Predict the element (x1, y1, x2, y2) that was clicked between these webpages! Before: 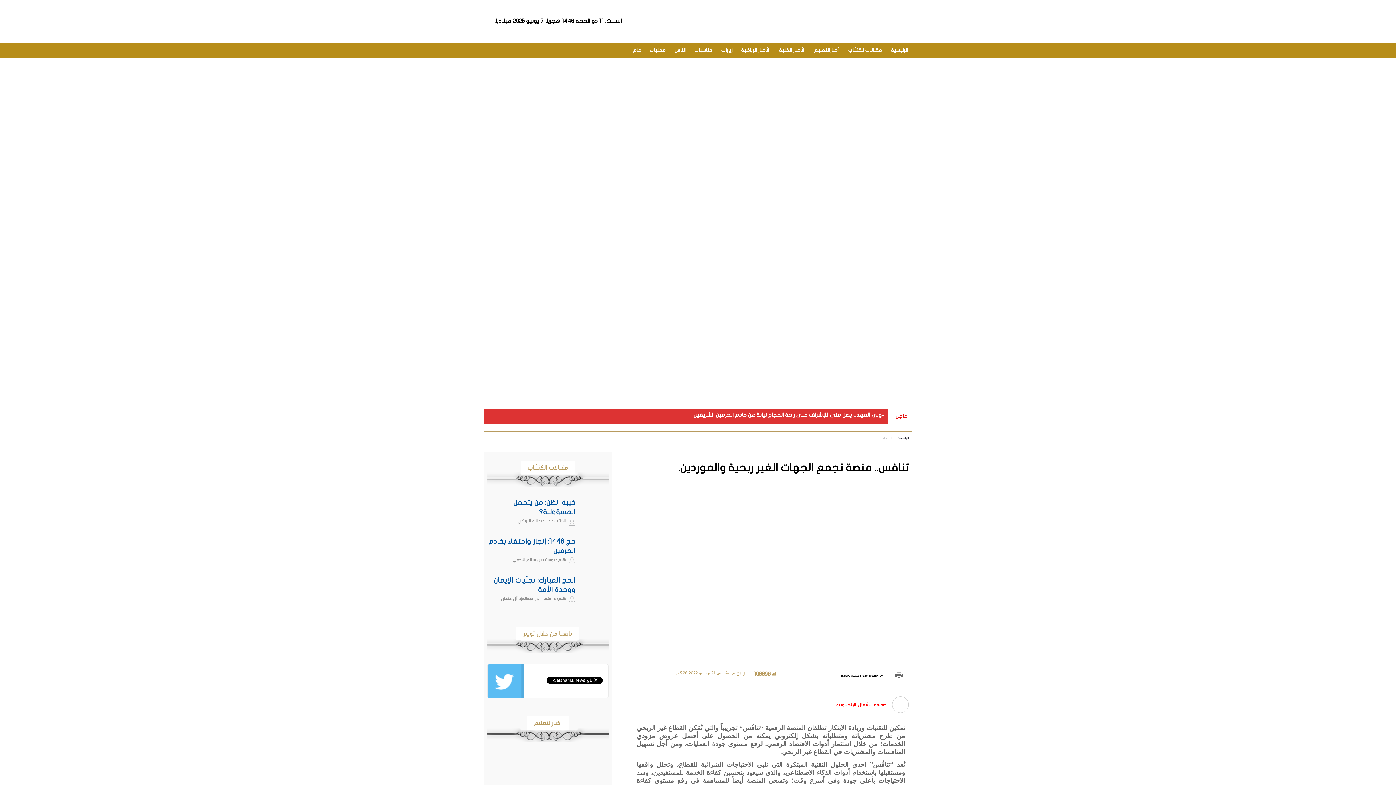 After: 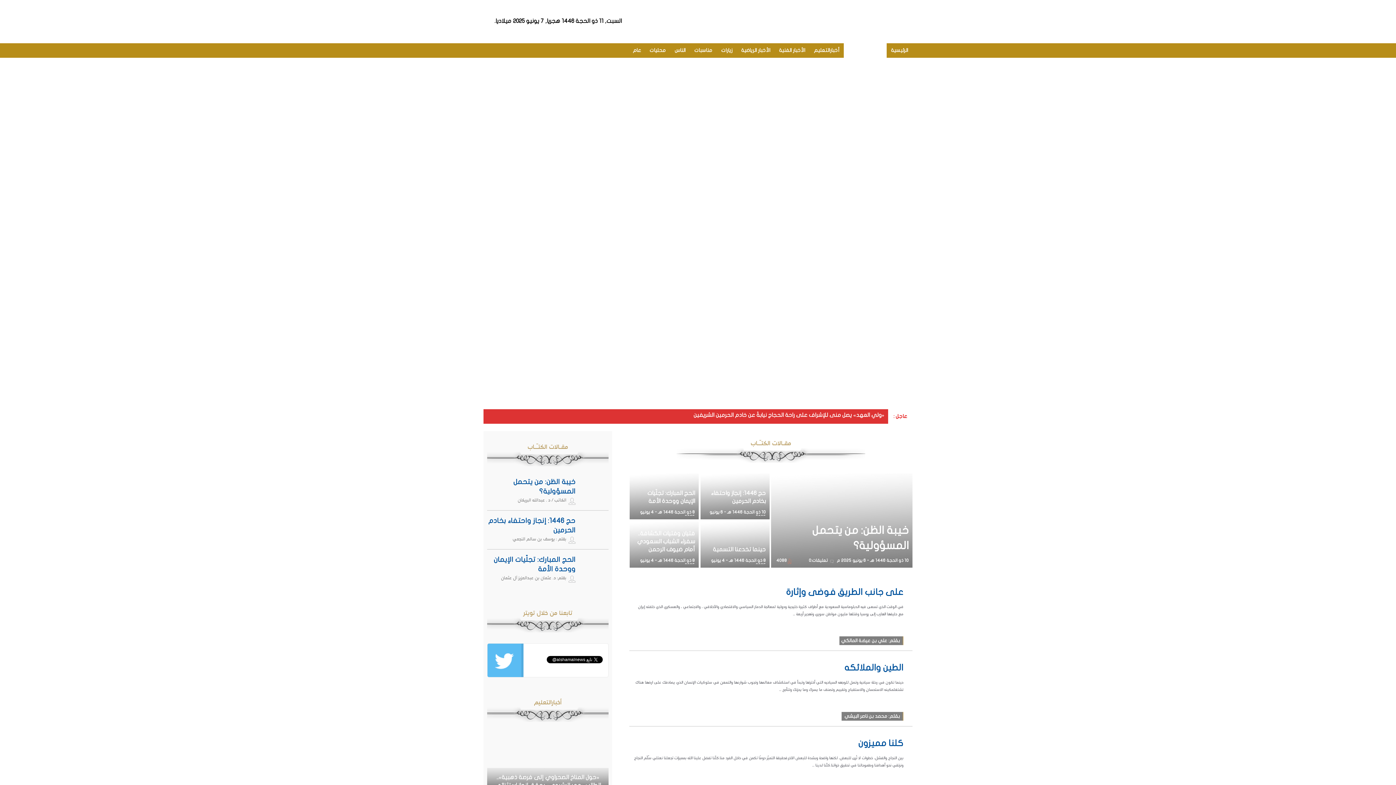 Action: label: مقـالات الكتـّـاب bbox: (844, 43, 886, 57)